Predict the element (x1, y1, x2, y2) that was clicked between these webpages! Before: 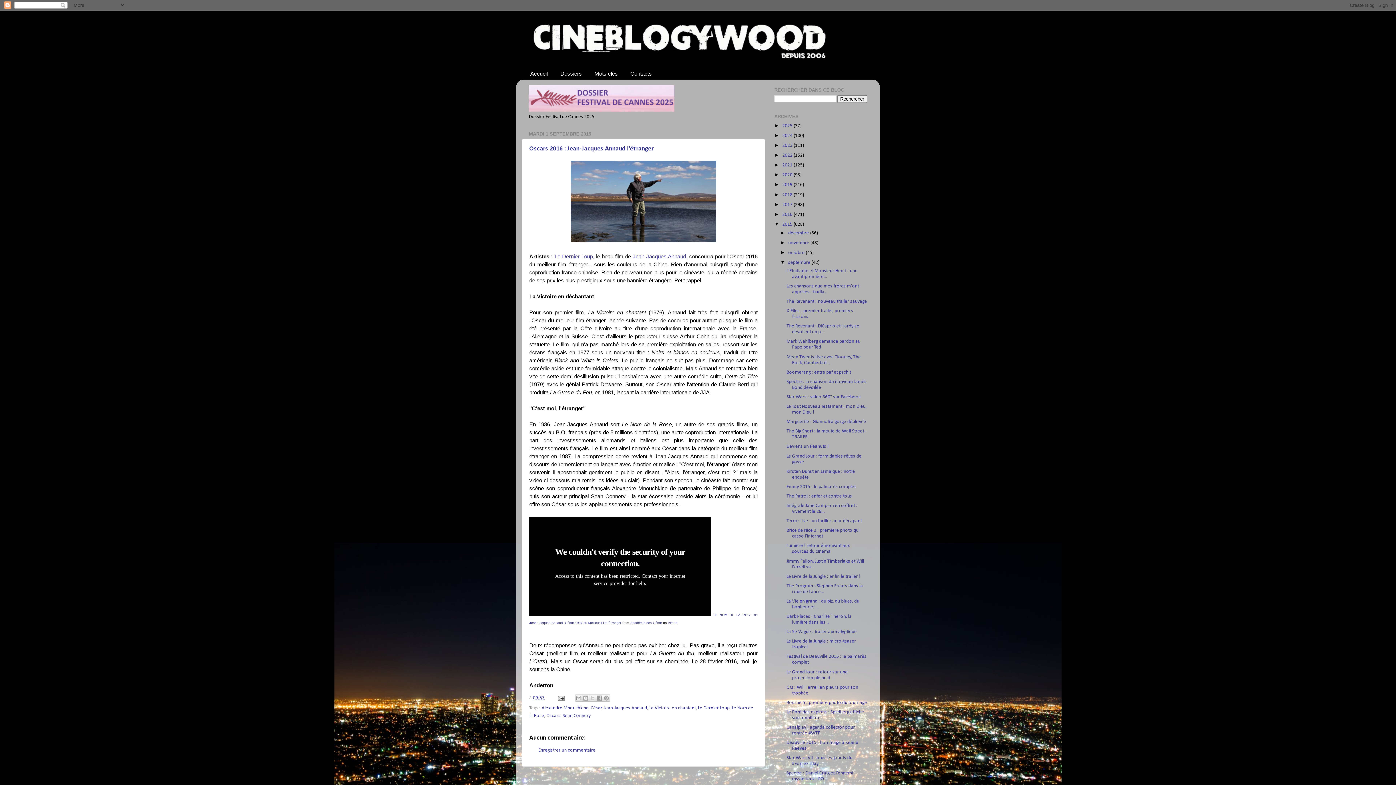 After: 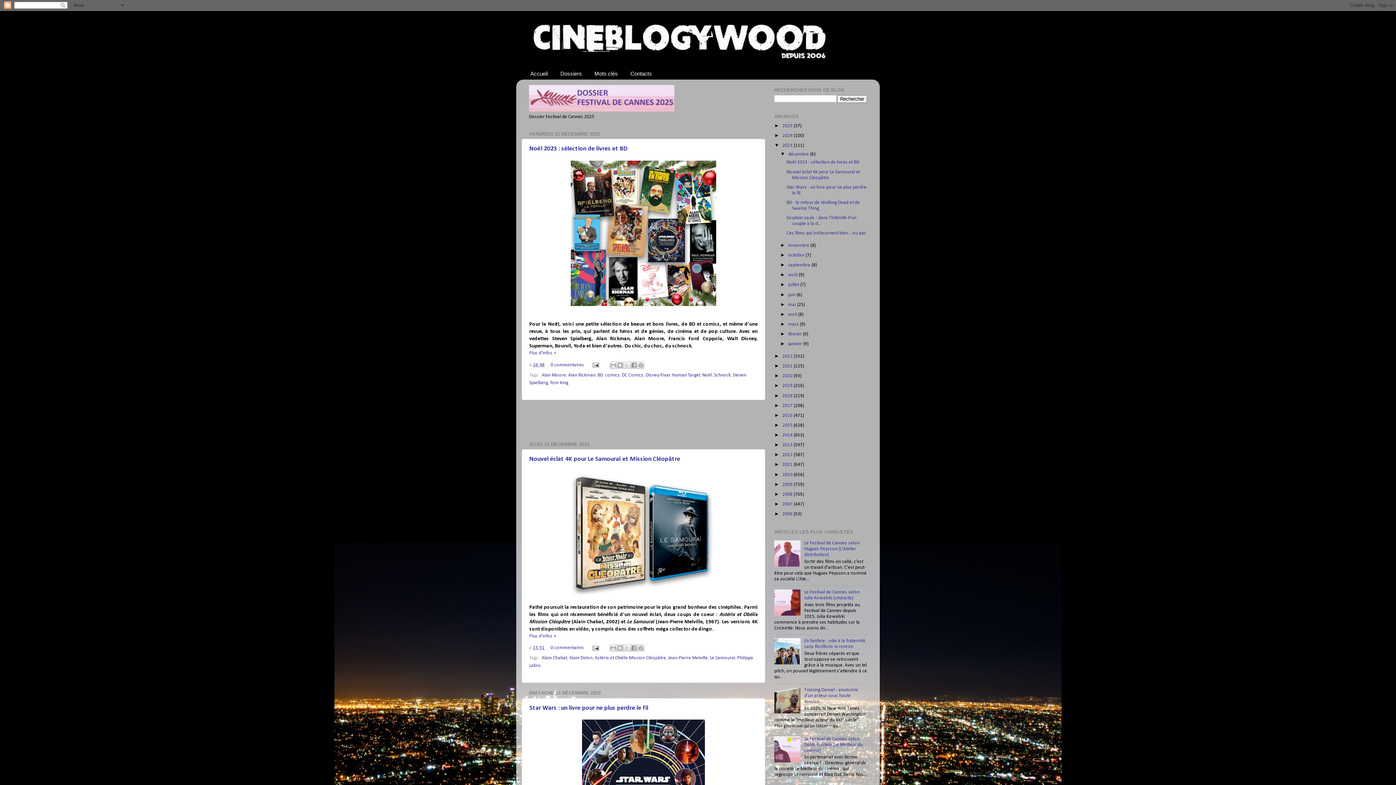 Action: bbox: (782, 143, 793, 147) label: 2023 